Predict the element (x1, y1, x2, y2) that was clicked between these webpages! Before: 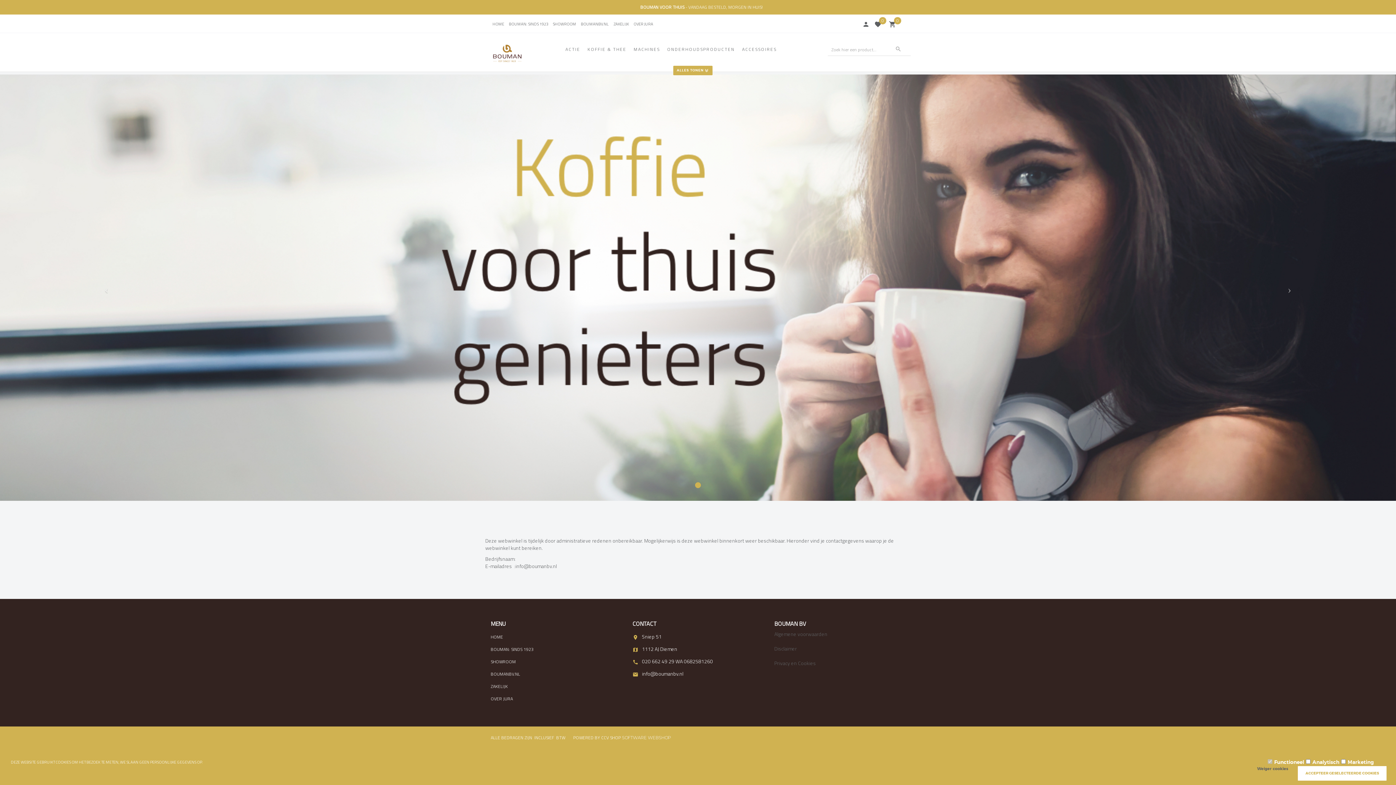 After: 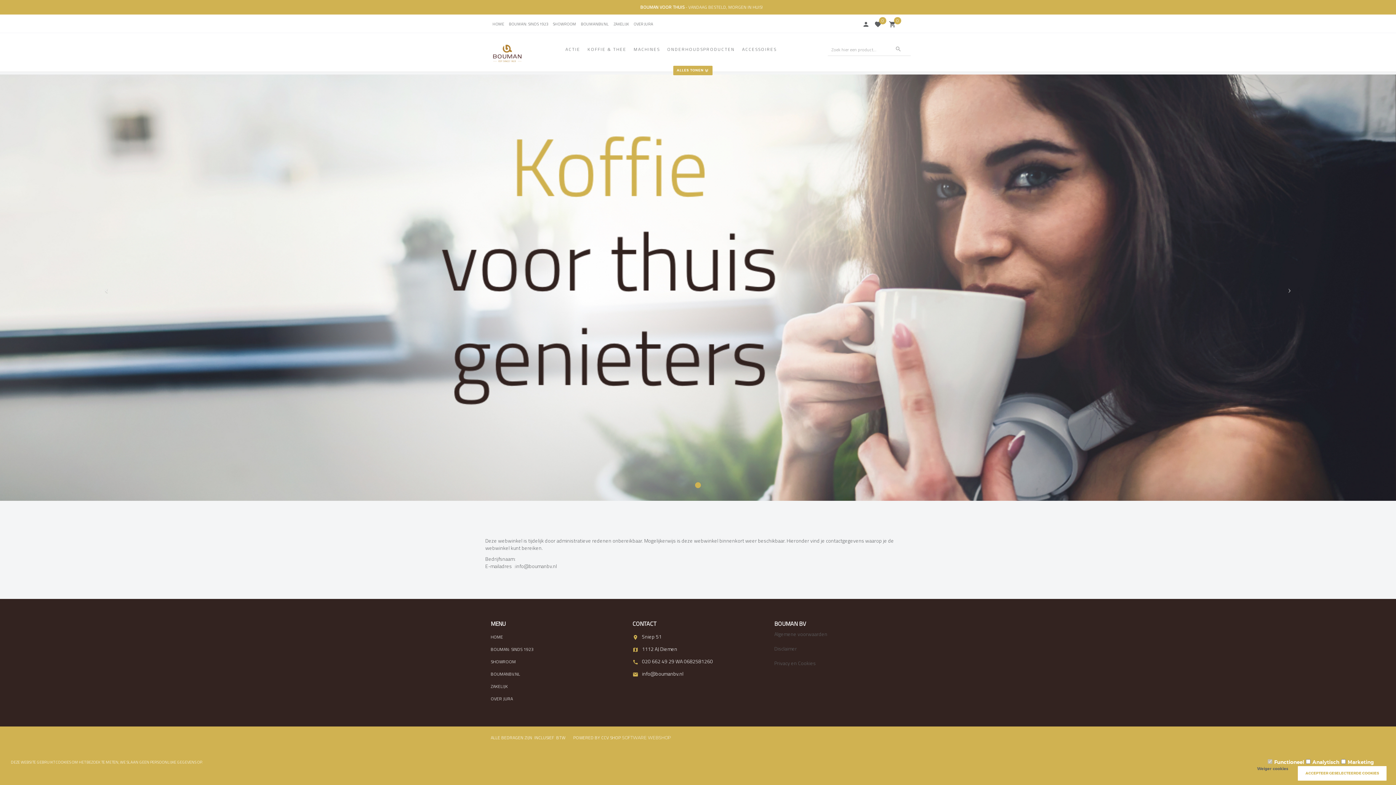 Action: bbox: (581, 21, 609, 28) label: BOUMANBV.NL